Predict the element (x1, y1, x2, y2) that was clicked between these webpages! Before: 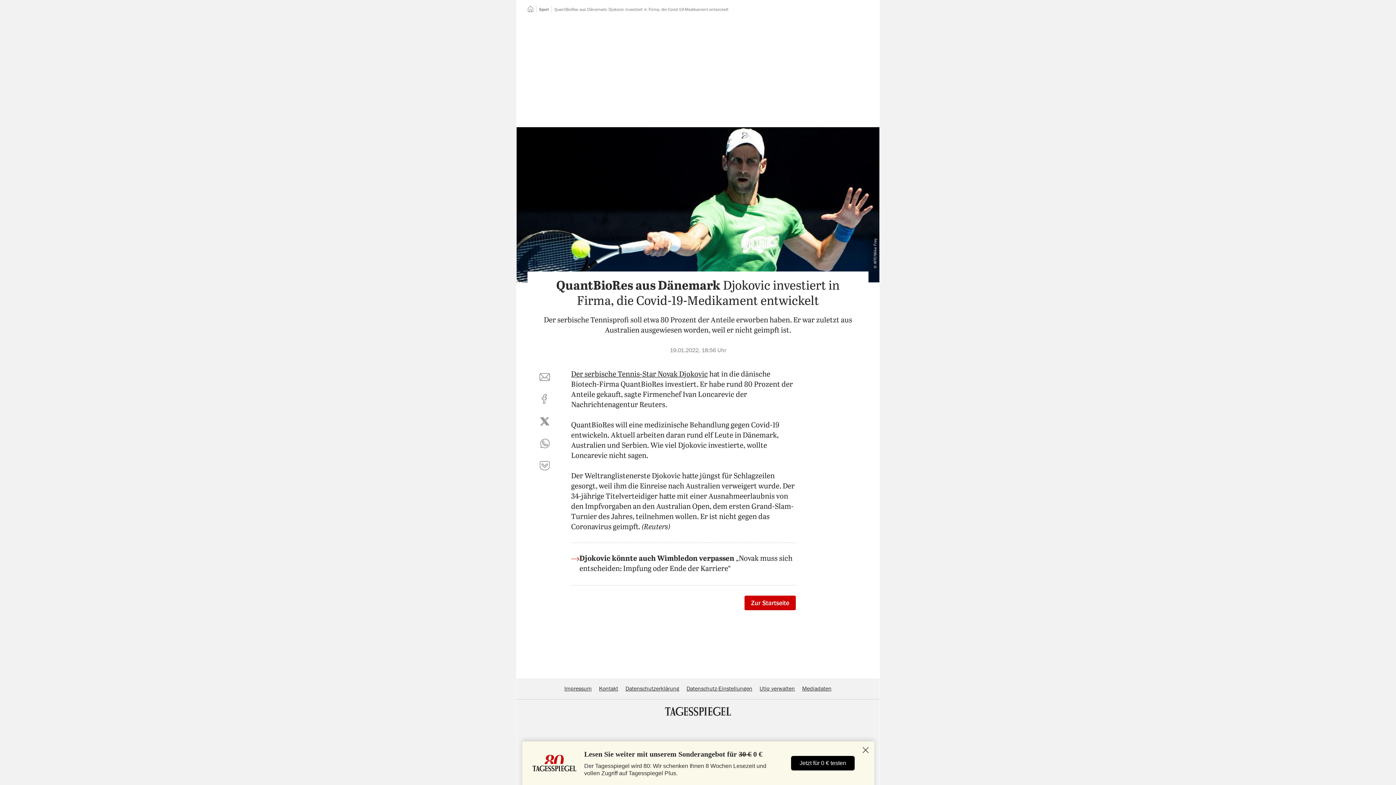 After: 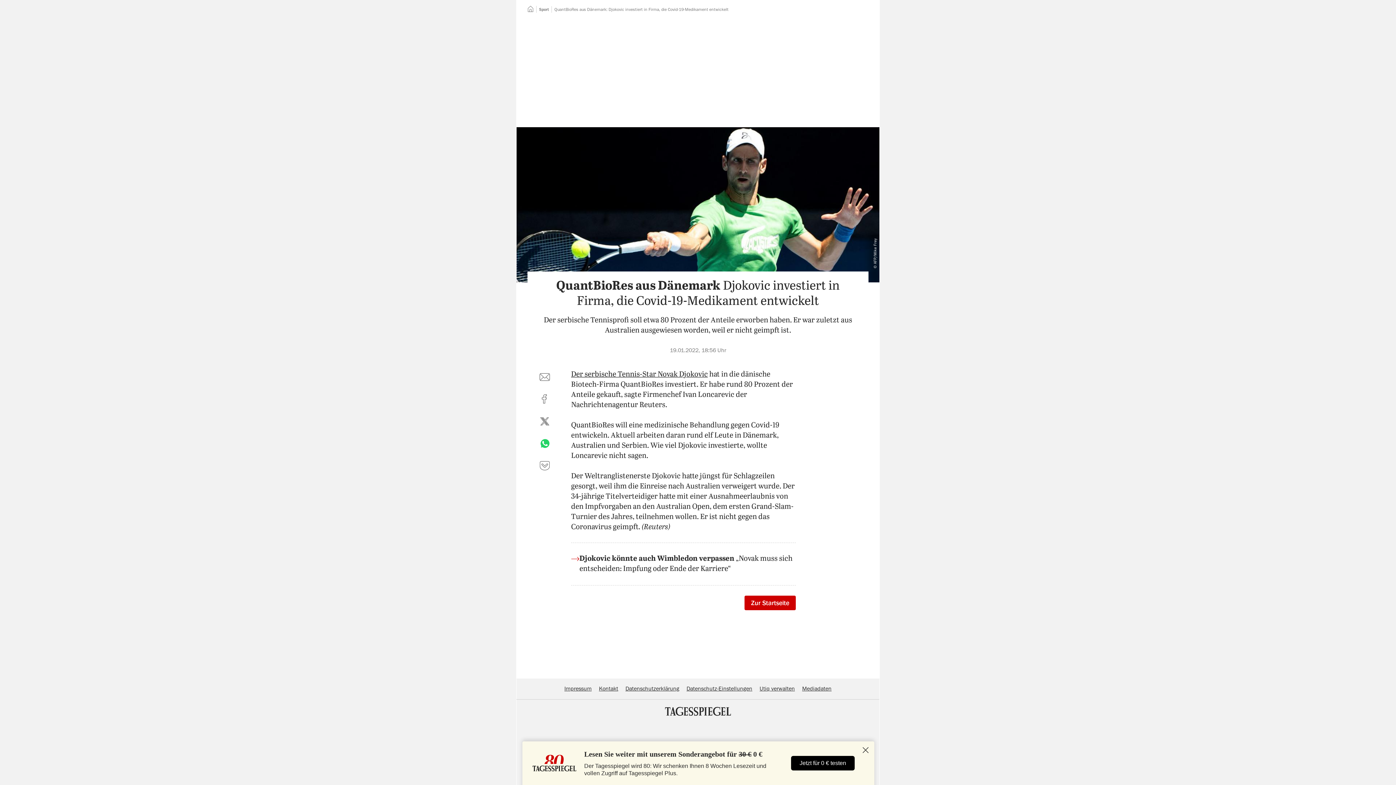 Action: label: per WhatsApp teilen bbox: (536, 435, 553, 452)